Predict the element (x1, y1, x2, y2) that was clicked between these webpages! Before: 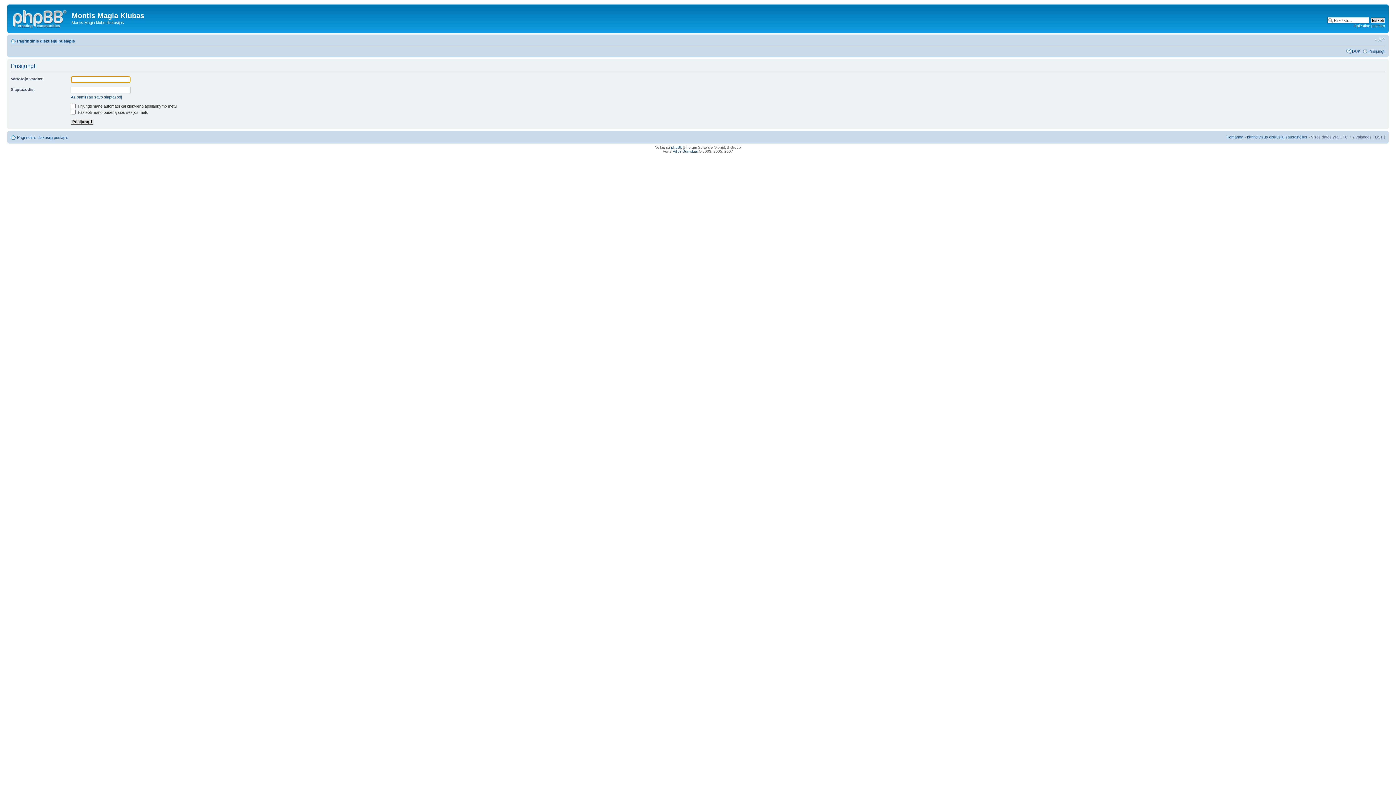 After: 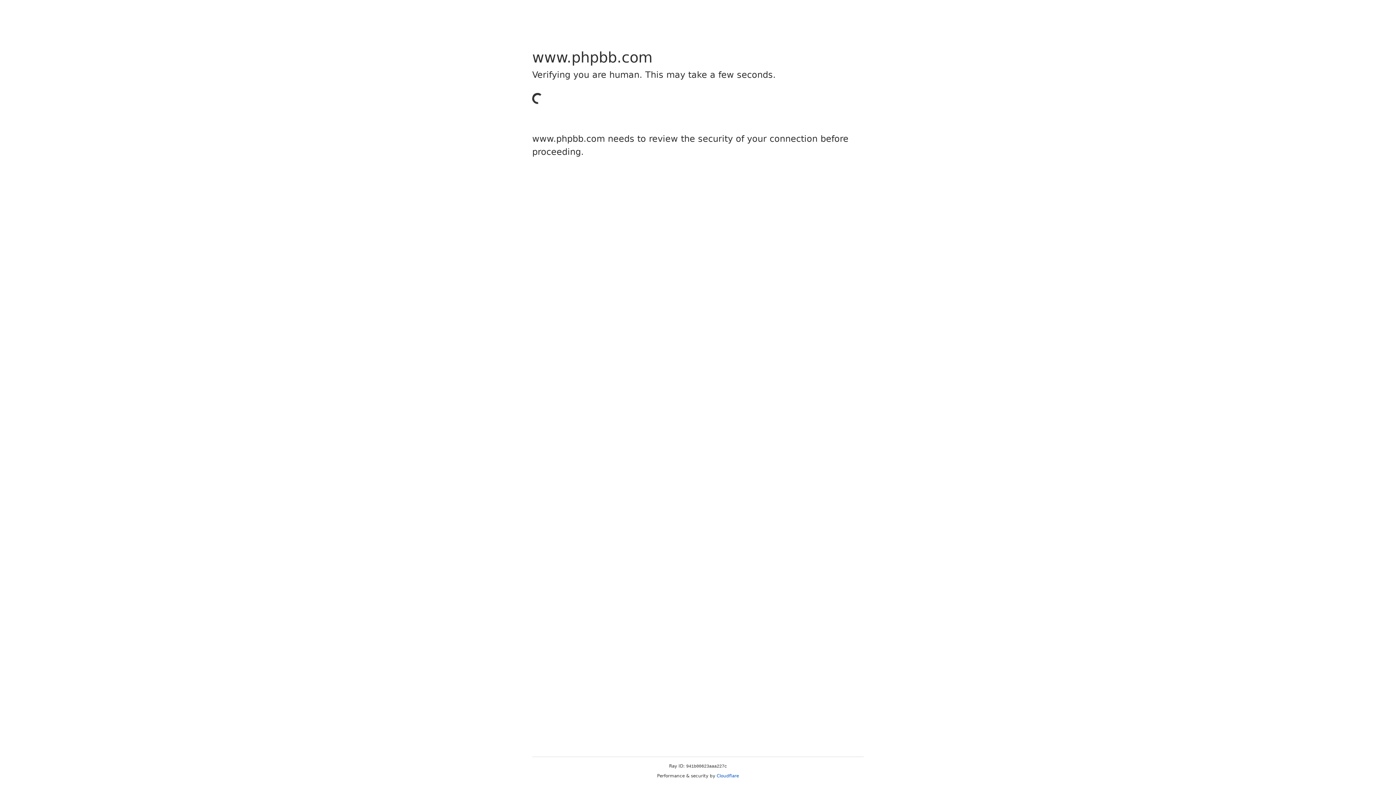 Action: label: phpBB bbox: (671, 145, 682, 149)